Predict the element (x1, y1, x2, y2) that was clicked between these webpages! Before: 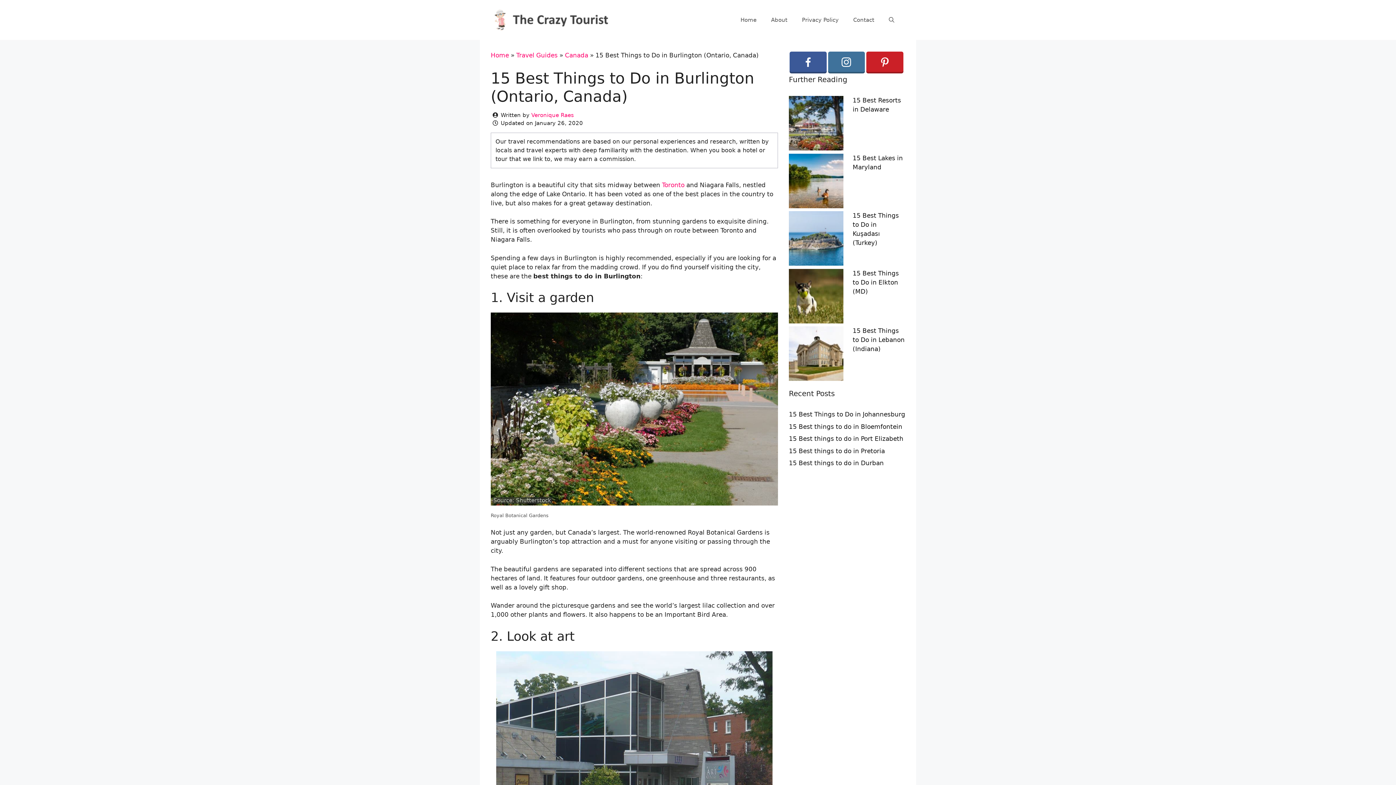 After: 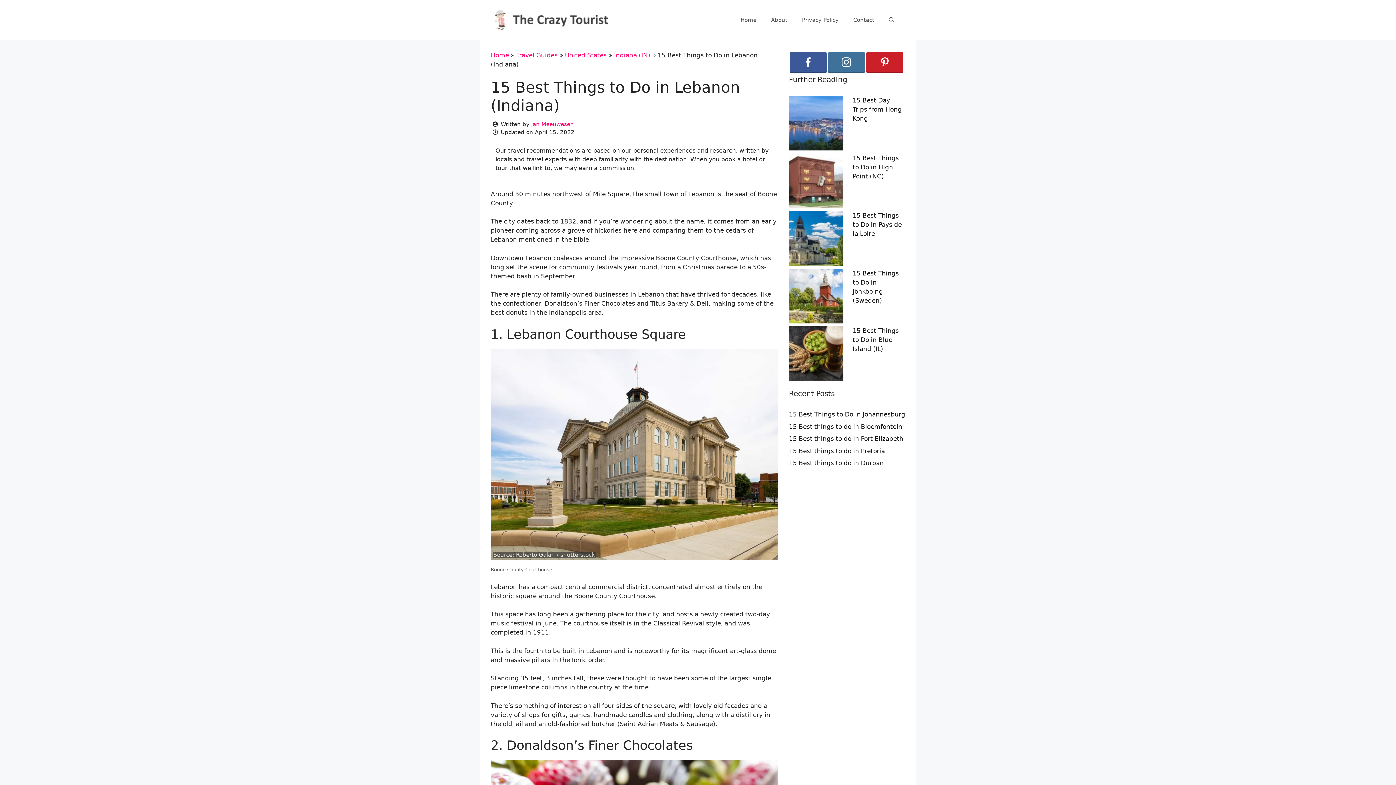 Action: bbox: (852, 327, 904, 352) label: 15 Best Things to Do in Lebanon (Indiana)